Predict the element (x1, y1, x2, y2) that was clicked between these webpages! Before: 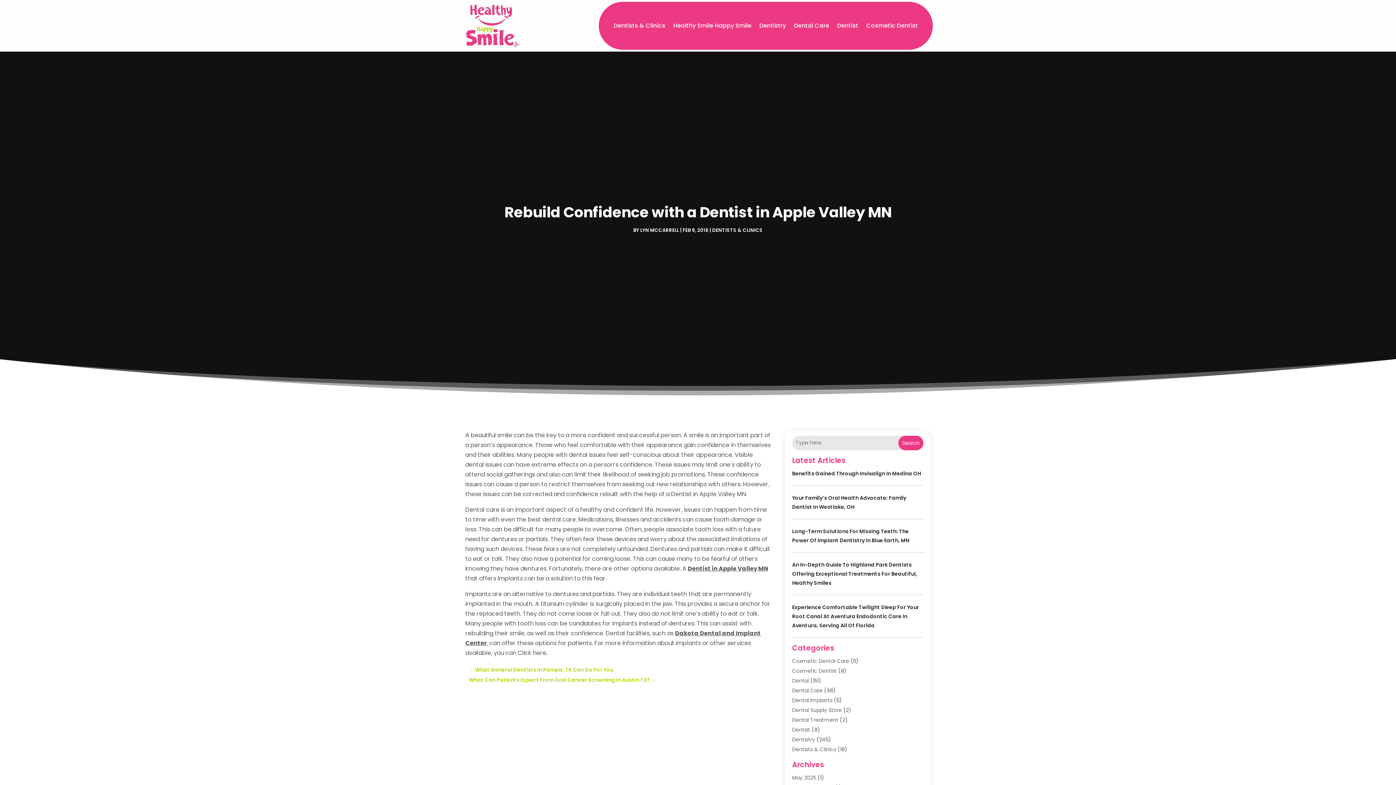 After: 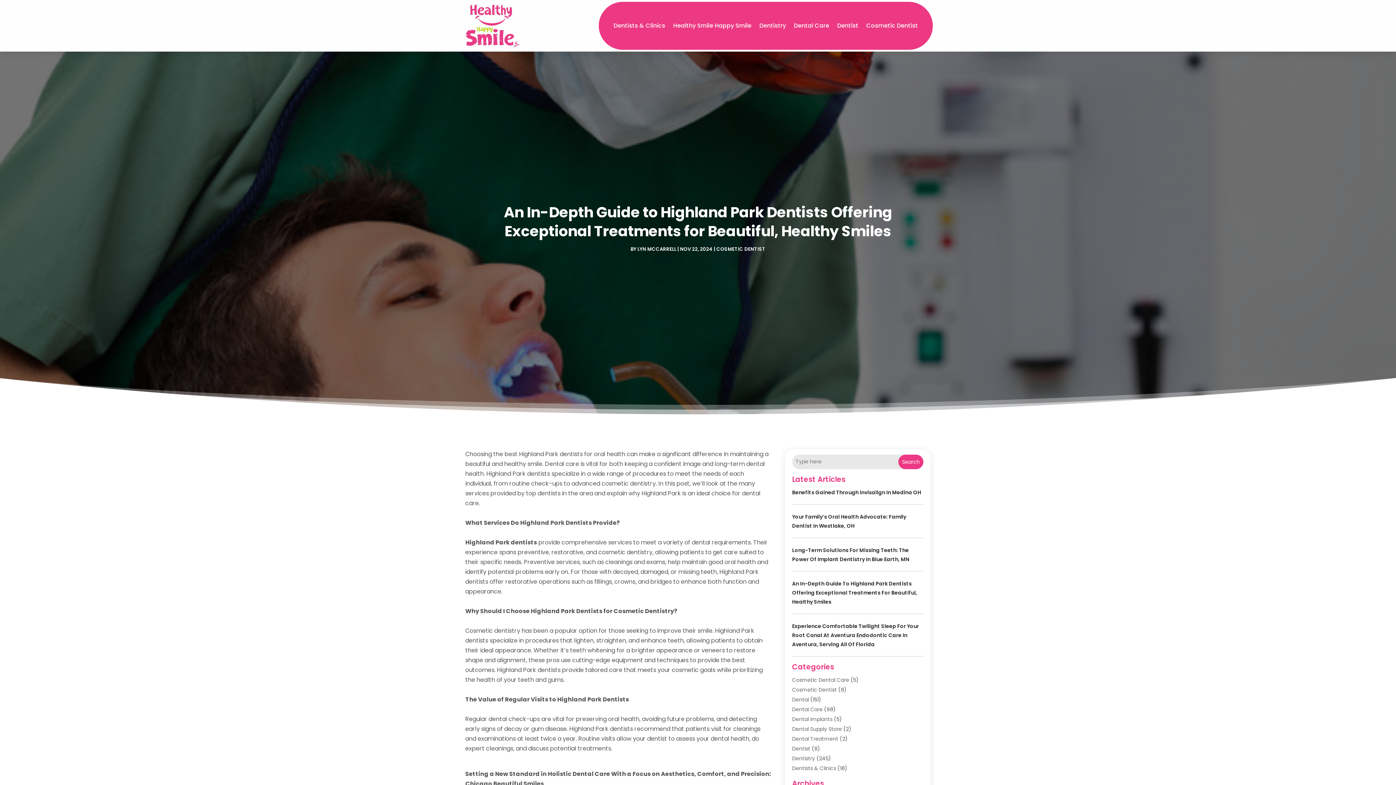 Action: bbox: (792, 561, 917, 586) label: An In-Depth Guide To Highland Park Dentists Offering Exceptional Treatments For Beautiful, Healthy Smiles